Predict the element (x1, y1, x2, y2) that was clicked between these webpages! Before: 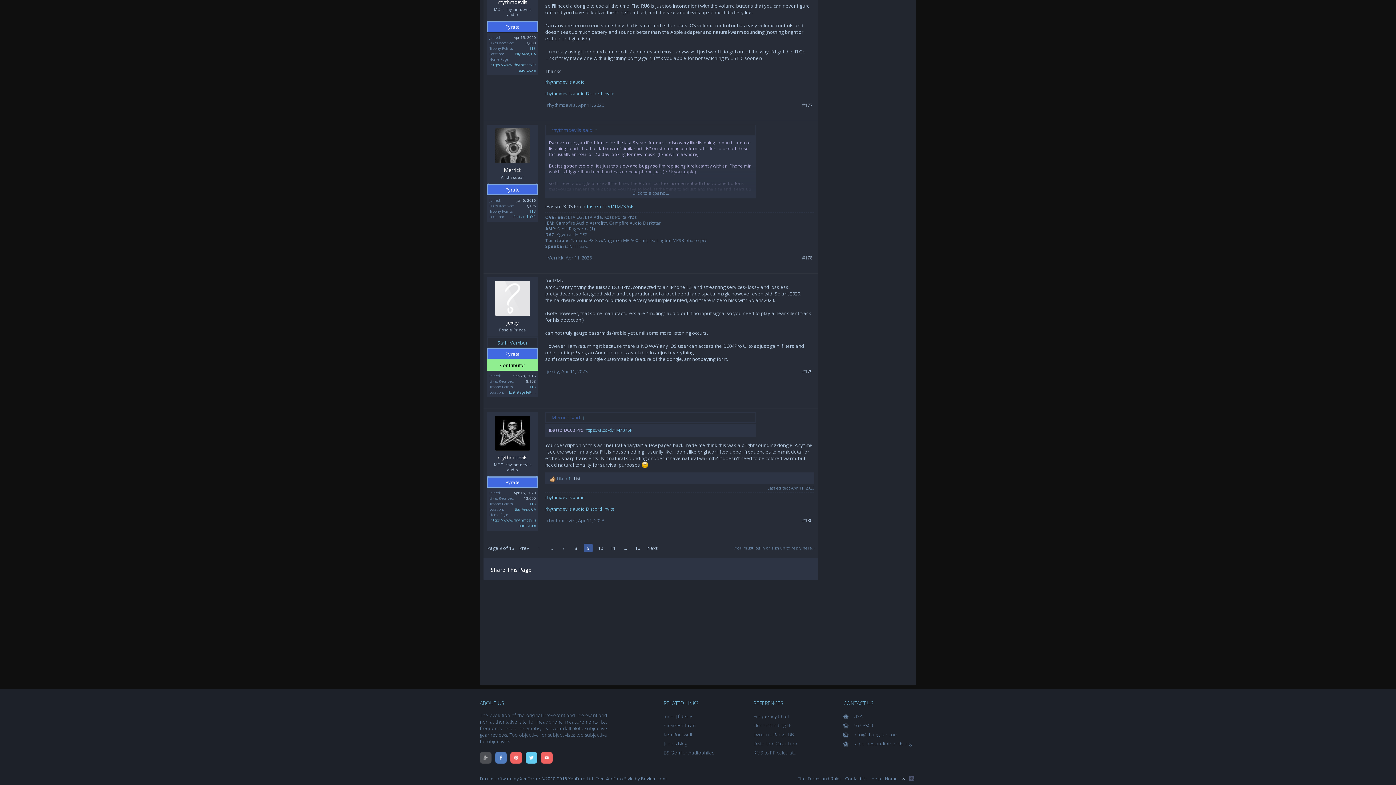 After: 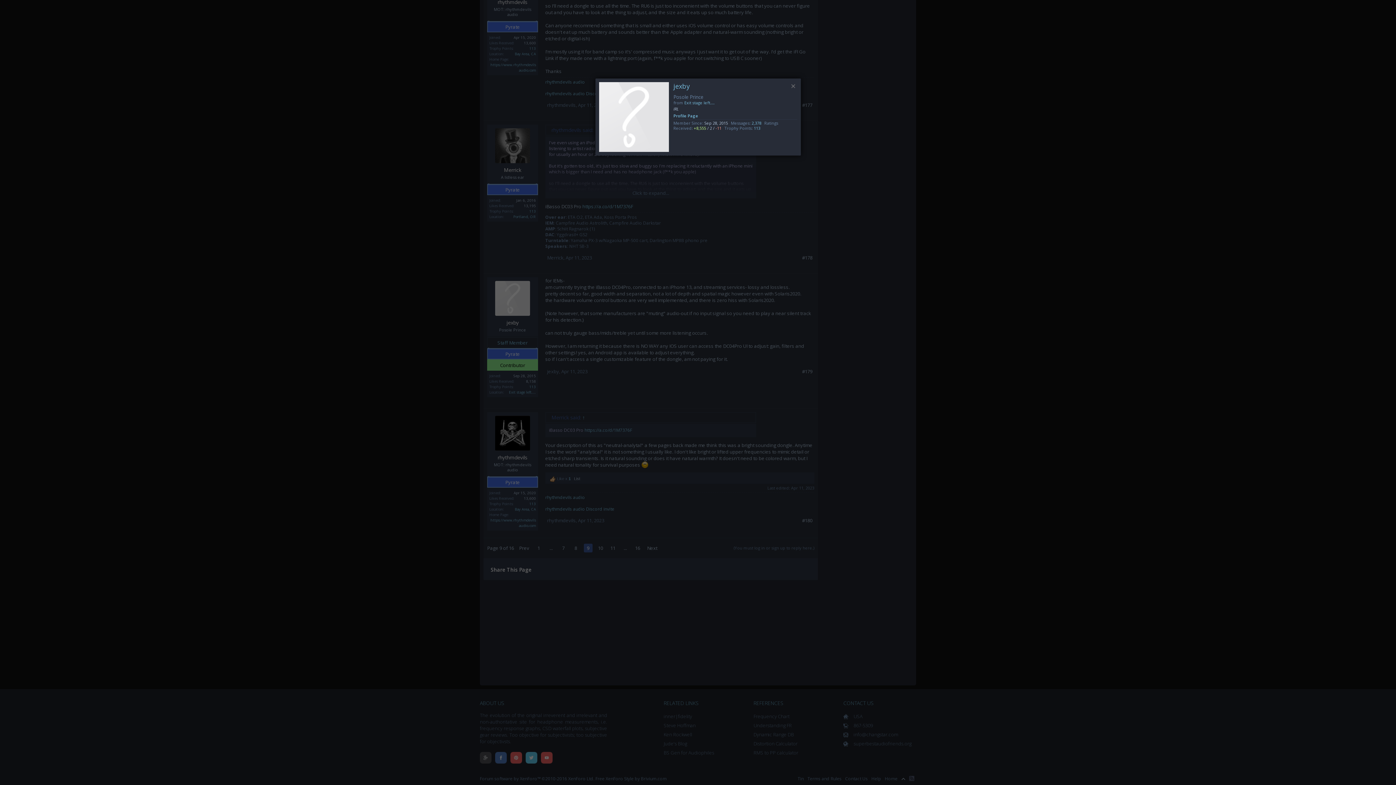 Action: label: jexby bbox: (490, 320, 534, 325)